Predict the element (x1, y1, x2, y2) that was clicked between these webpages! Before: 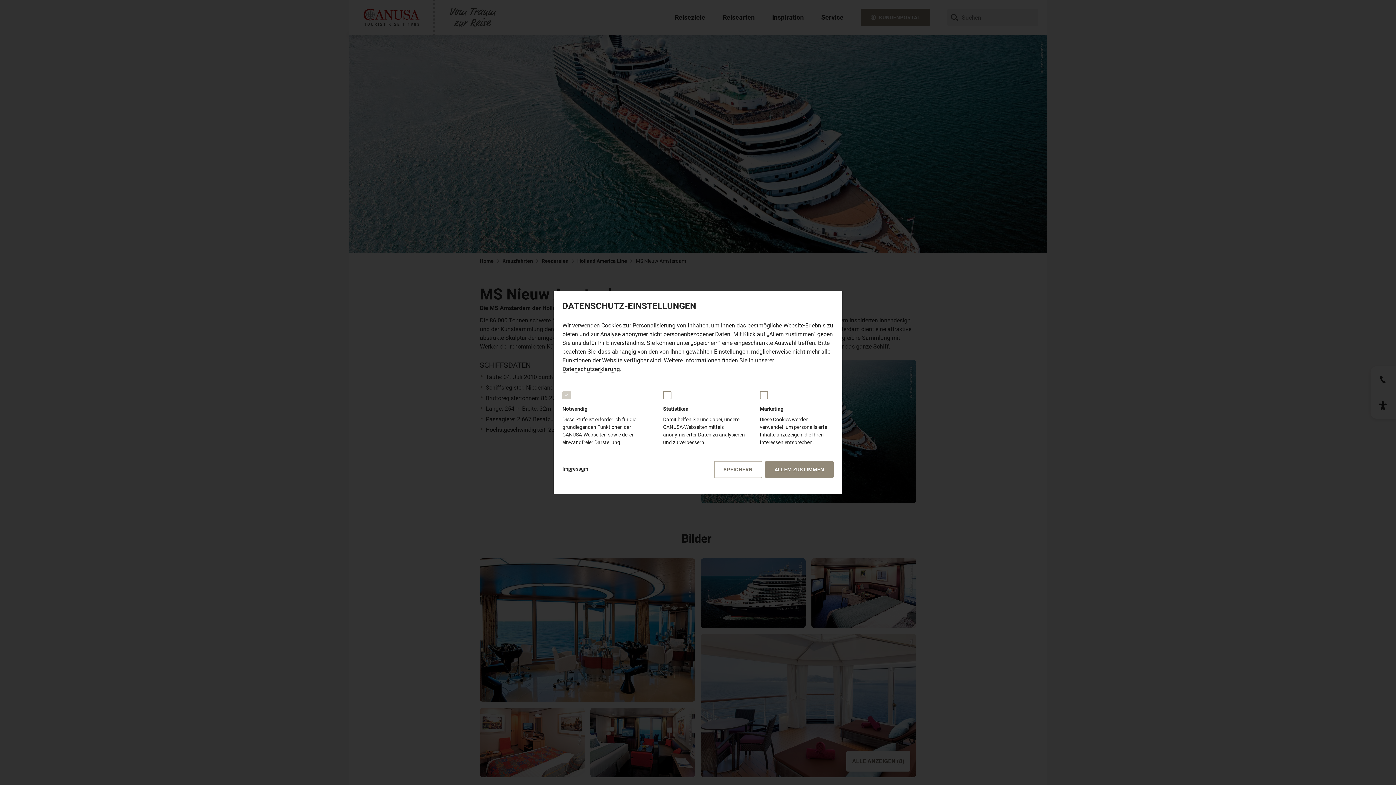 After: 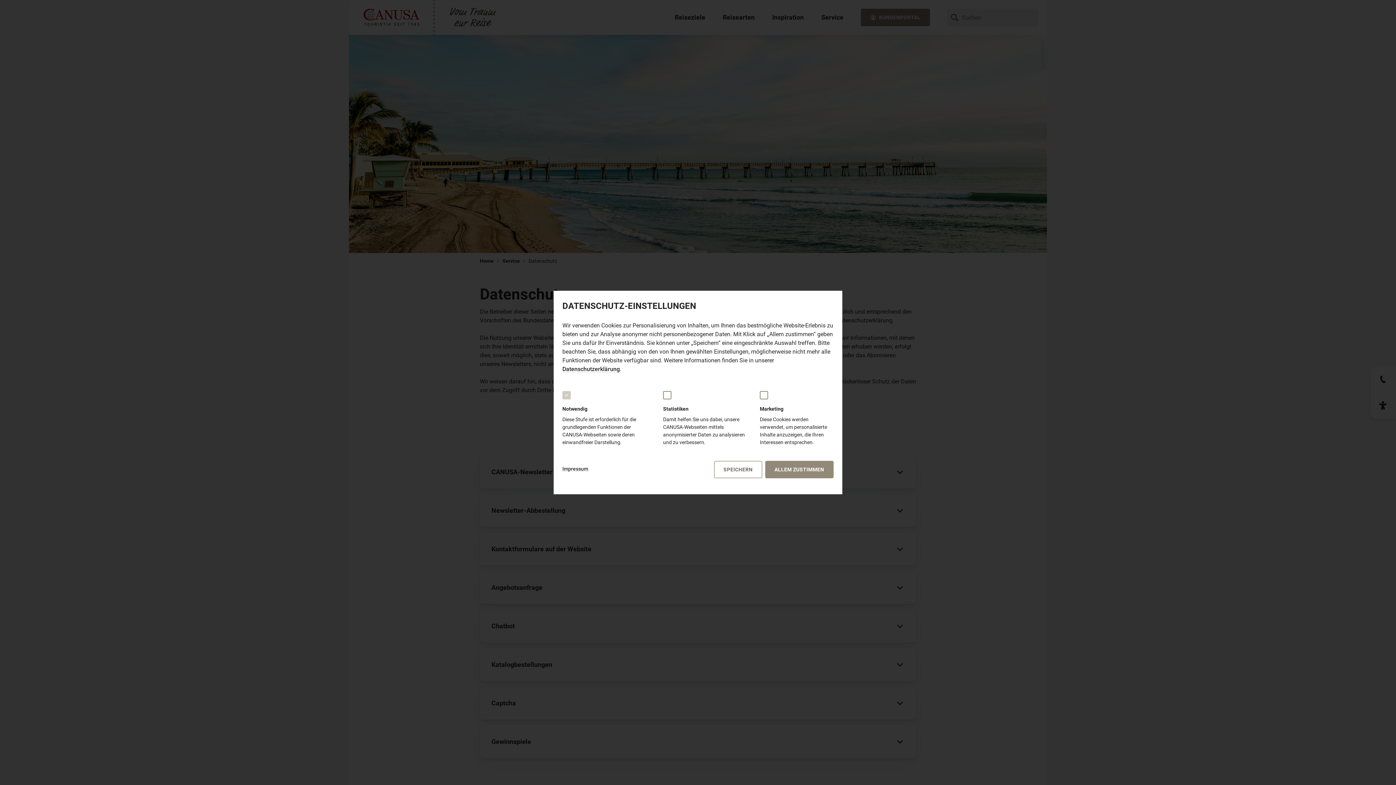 Action: bbox: (562, 365, 620, 372) label: Datenschutzerklärung